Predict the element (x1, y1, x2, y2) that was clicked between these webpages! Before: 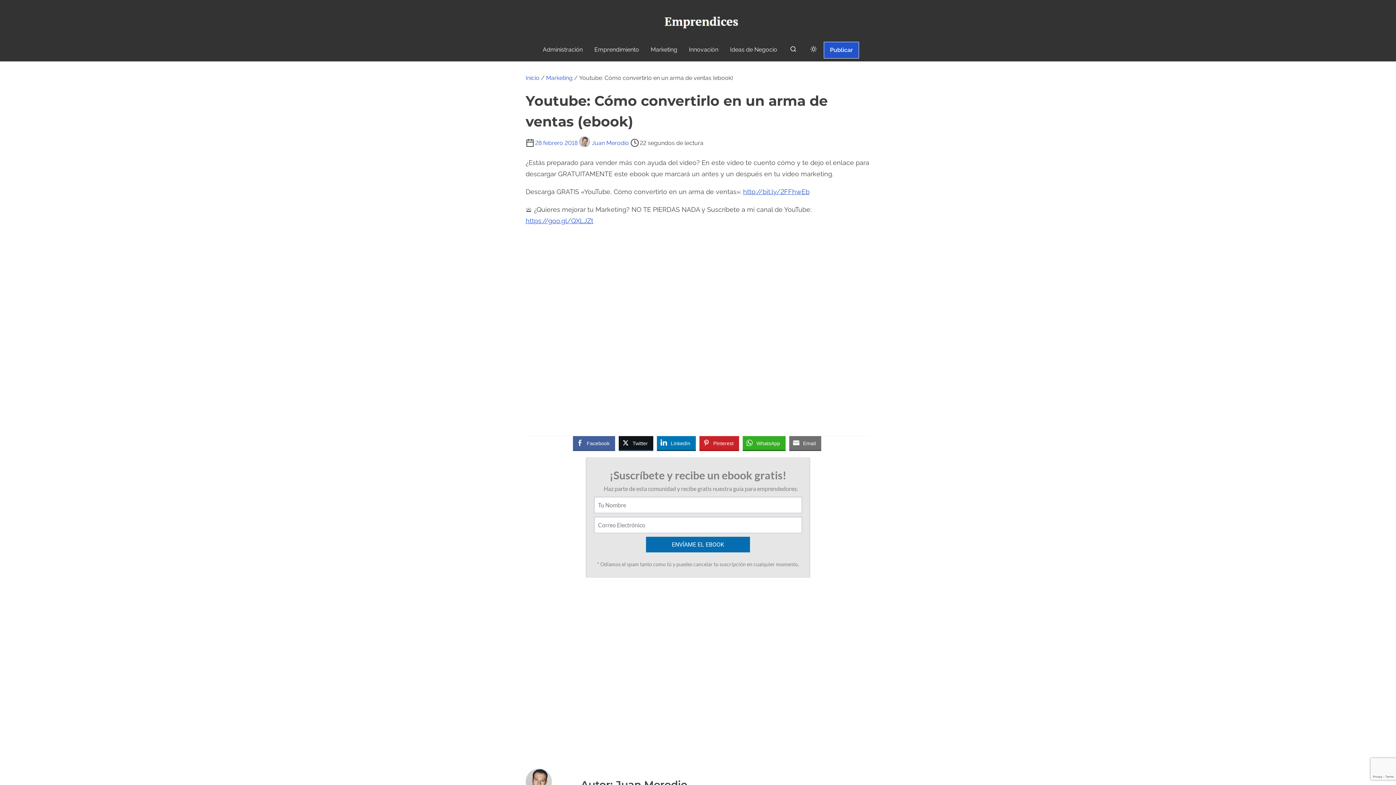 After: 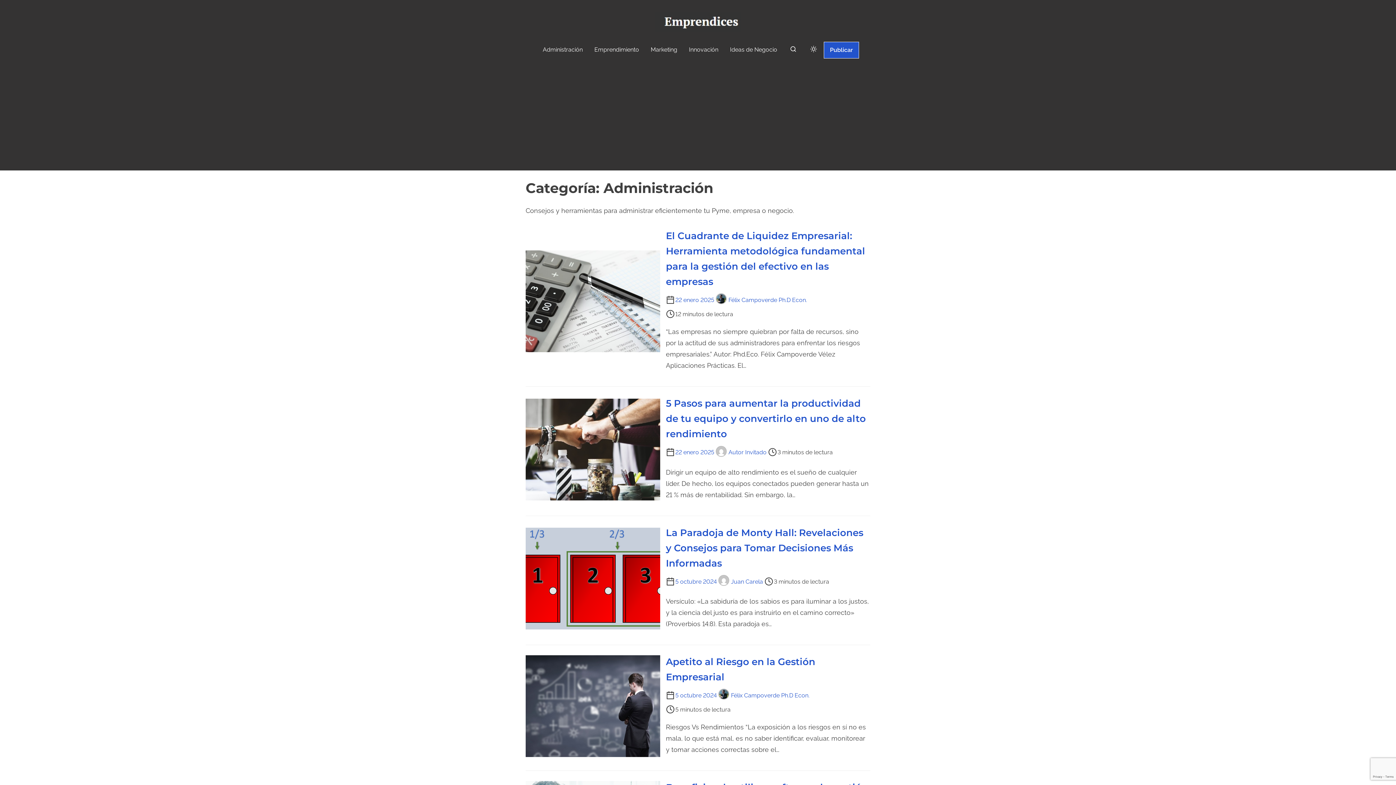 Action: label: Administración bbox: (537, 40, 588, 59)